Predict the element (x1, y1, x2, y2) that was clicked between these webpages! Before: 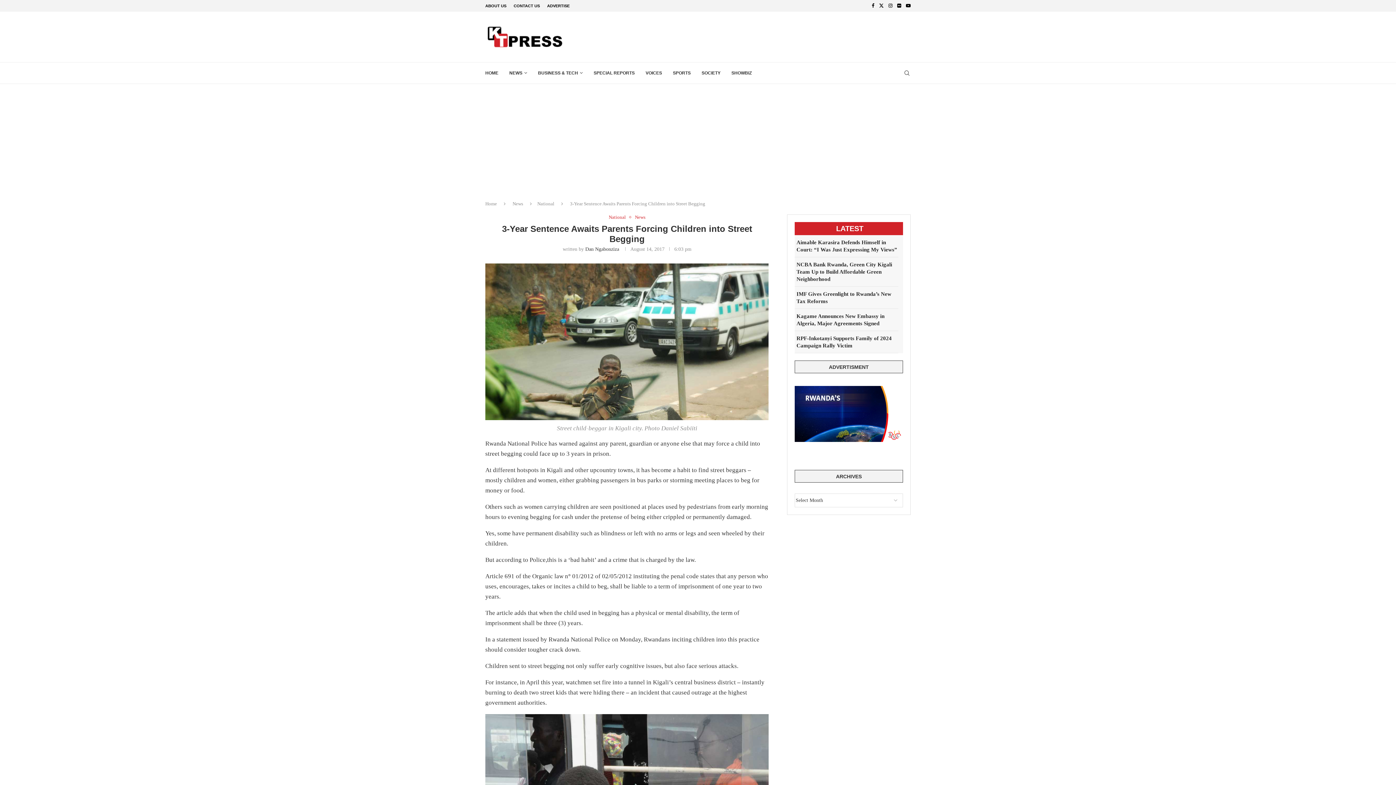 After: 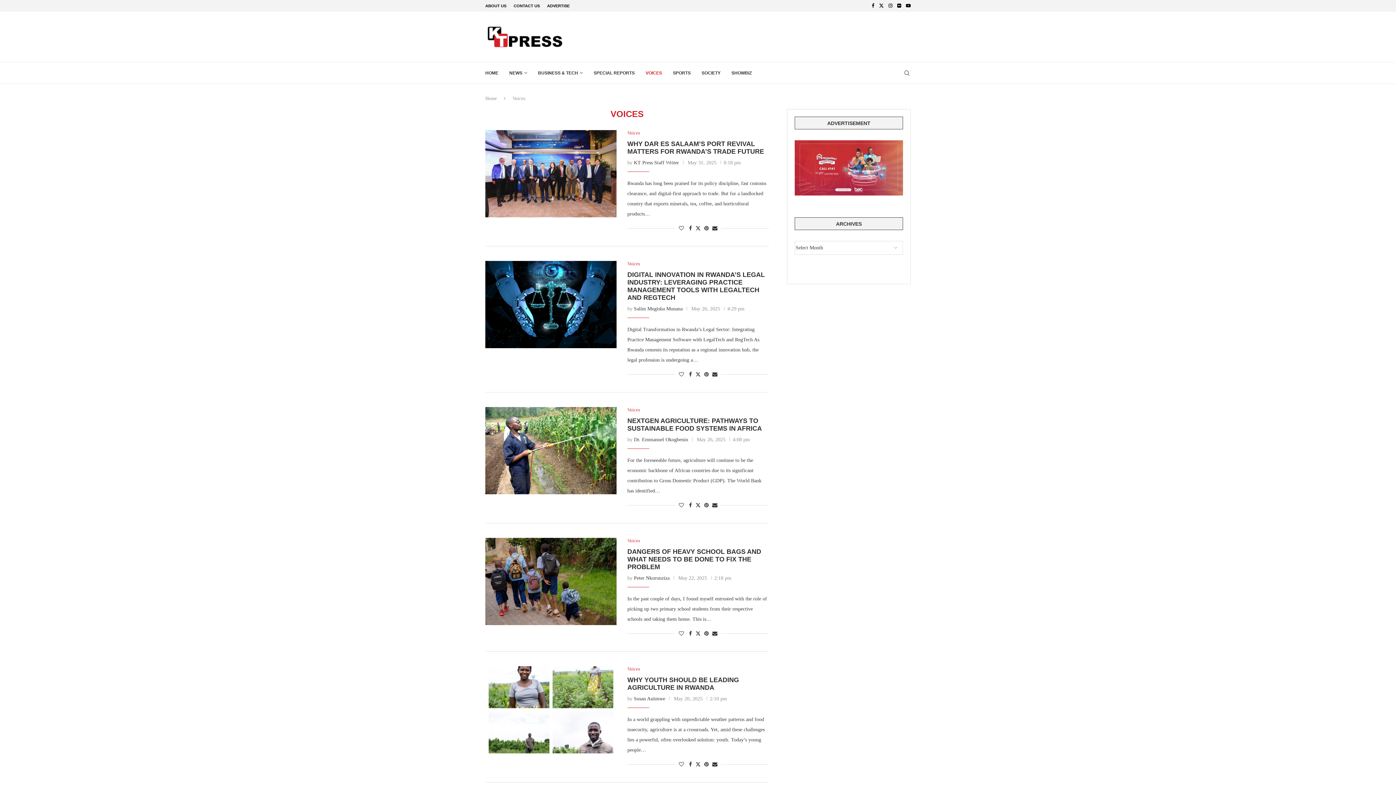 Action: label: VOICES bbox: (645, 62, 662, 83)